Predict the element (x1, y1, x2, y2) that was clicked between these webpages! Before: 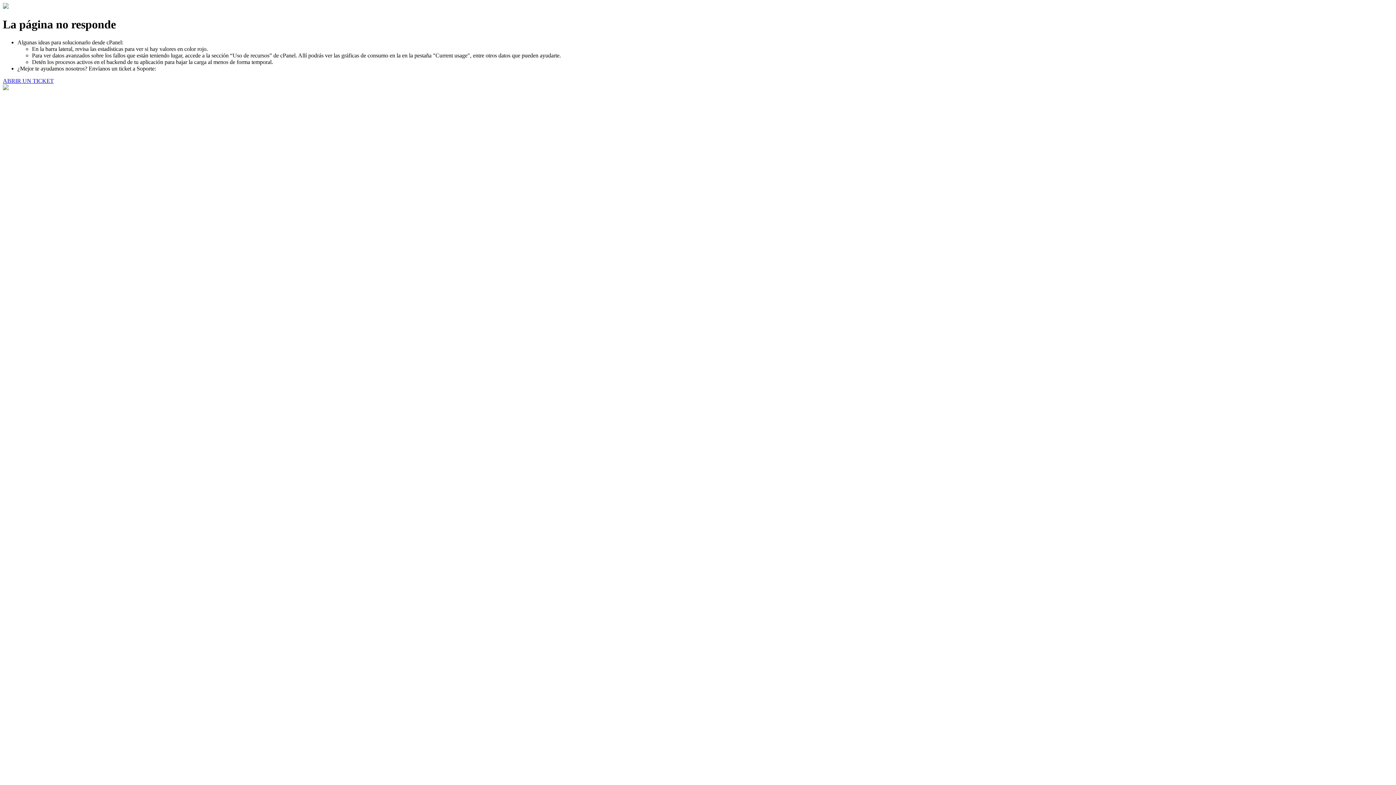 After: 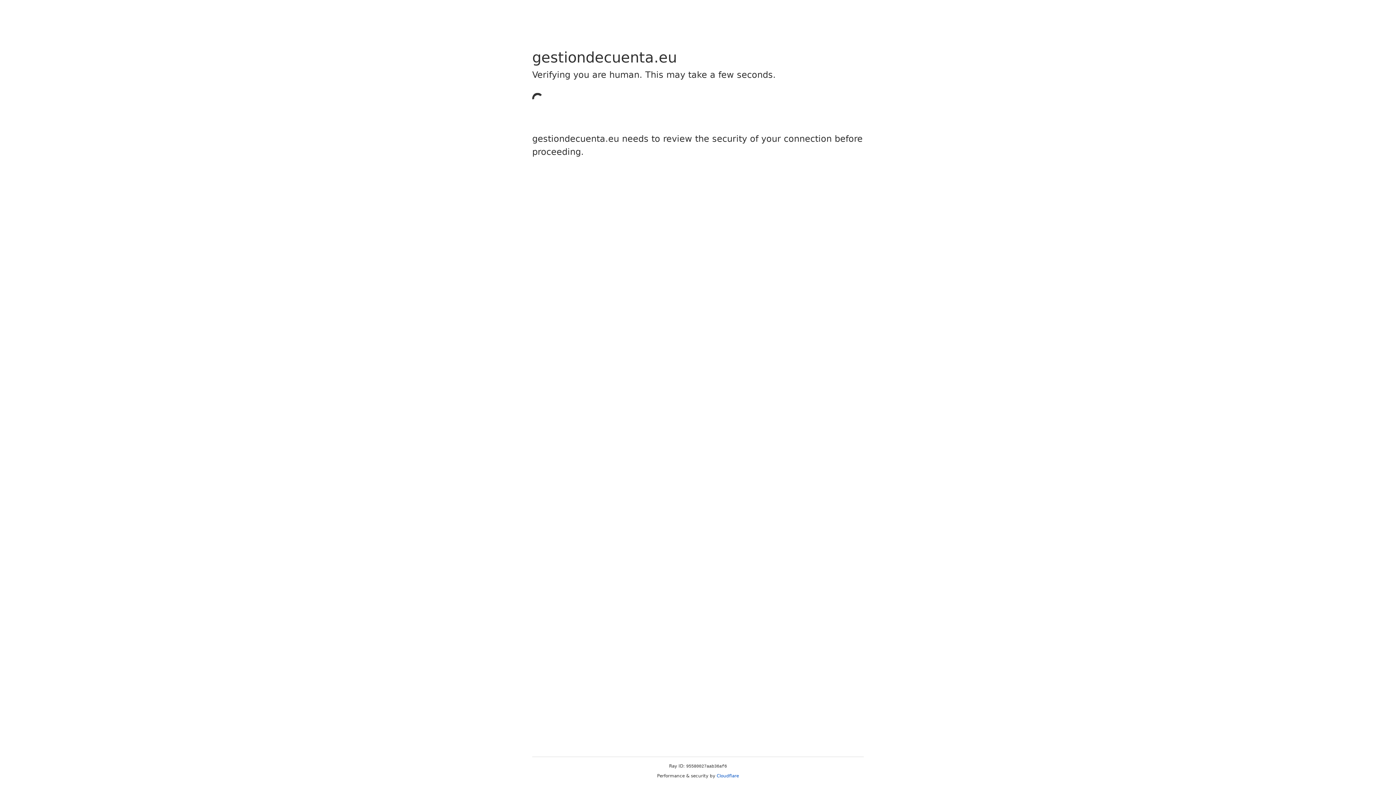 Action: label: ABRIR UN TICKET bbox: (2, 77, 53, 83)